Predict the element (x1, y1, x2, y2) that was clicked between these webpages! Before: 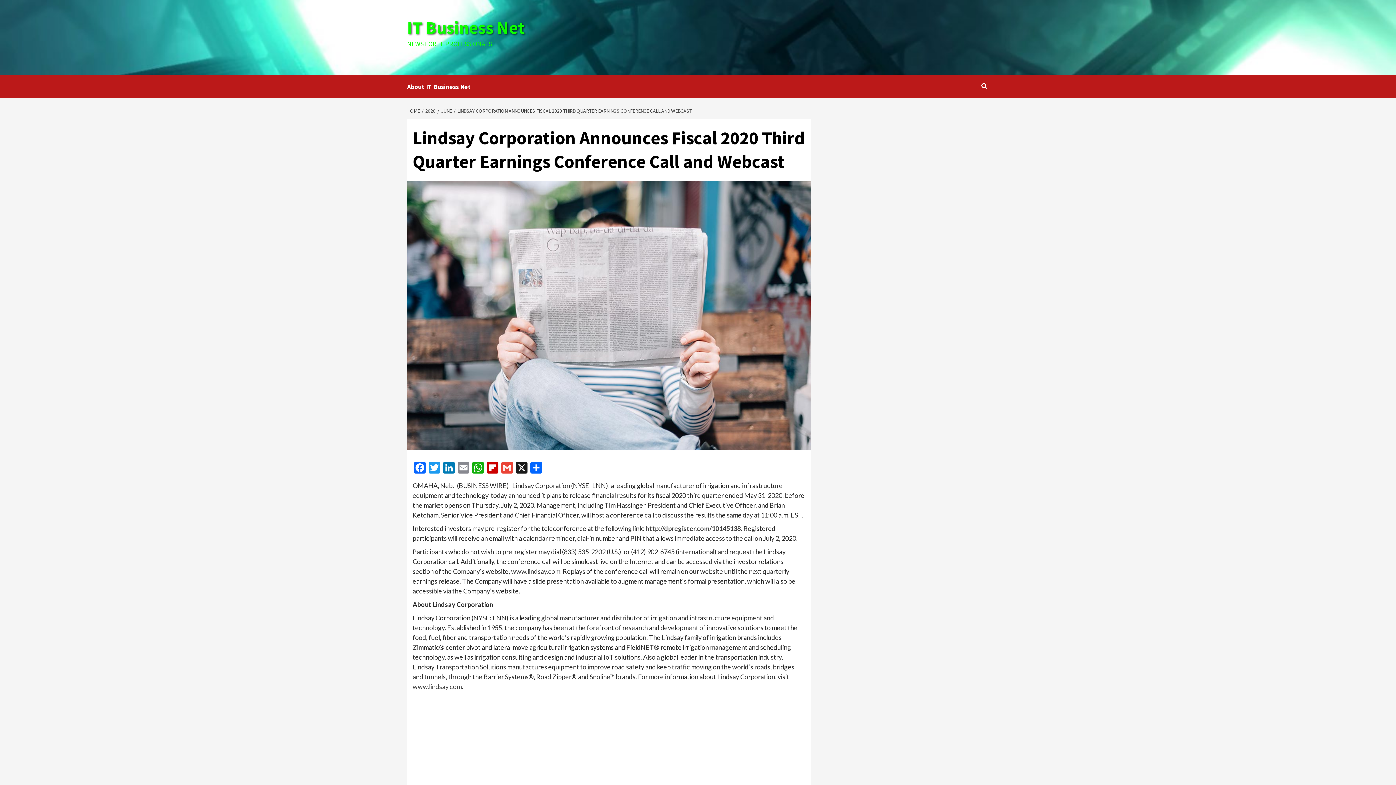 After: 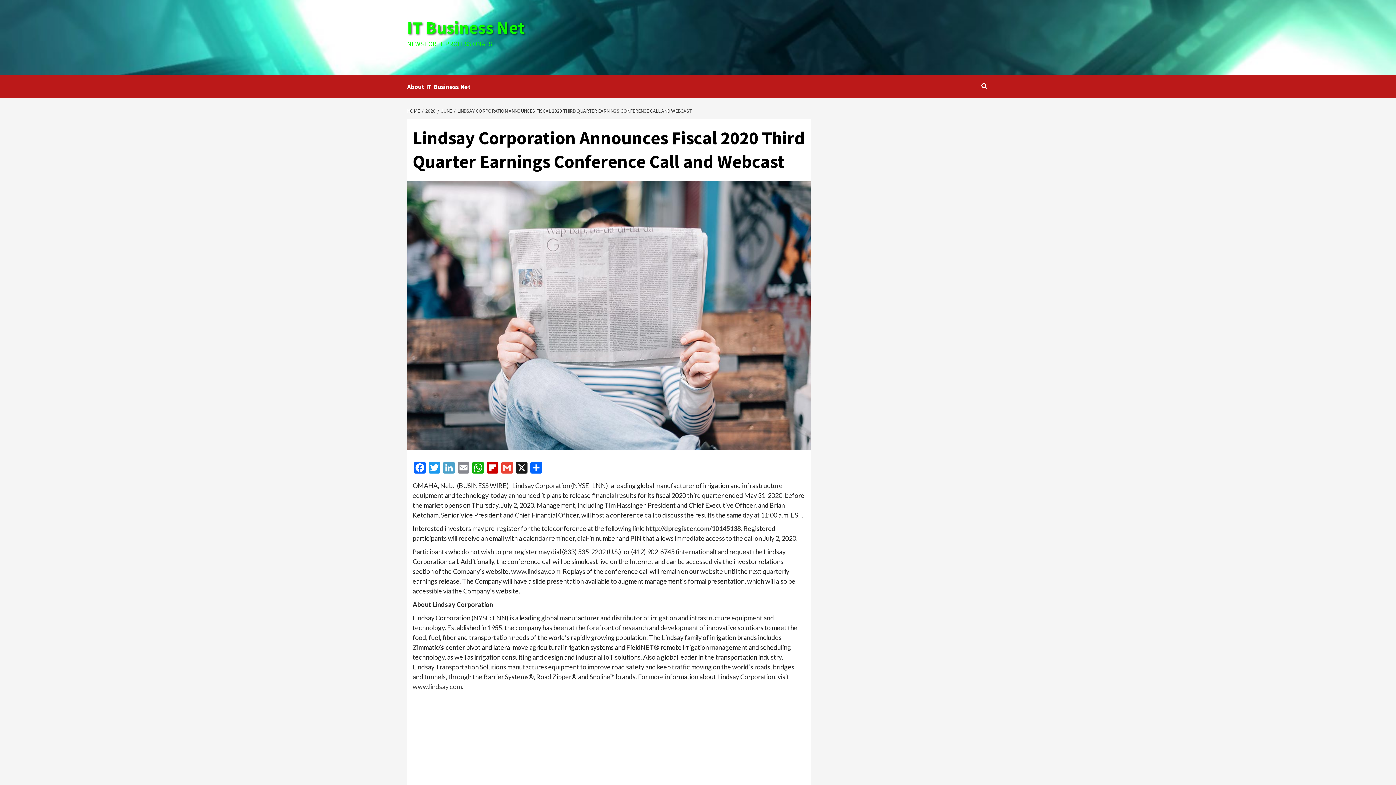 Action: bbox: (441, 462, 456, 475) label: LinkedIn